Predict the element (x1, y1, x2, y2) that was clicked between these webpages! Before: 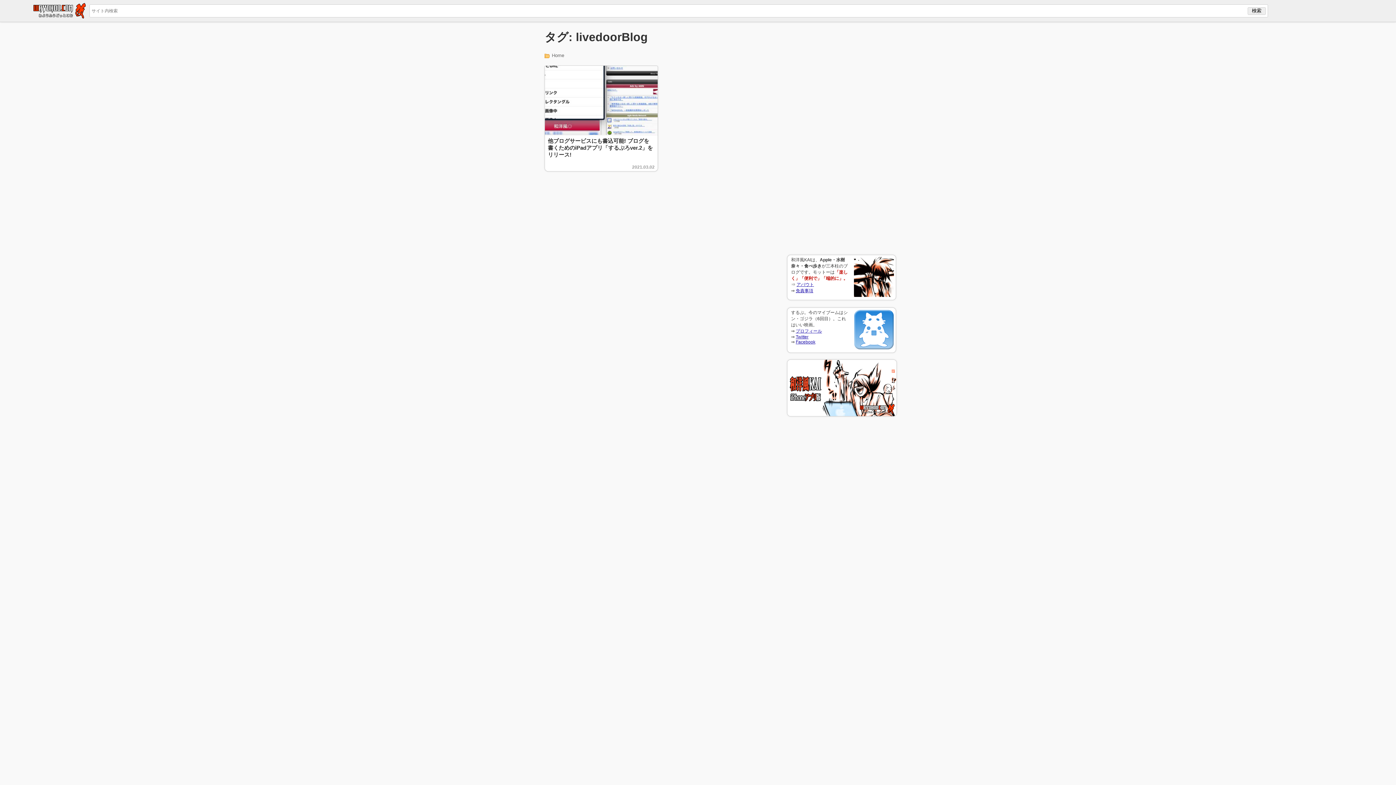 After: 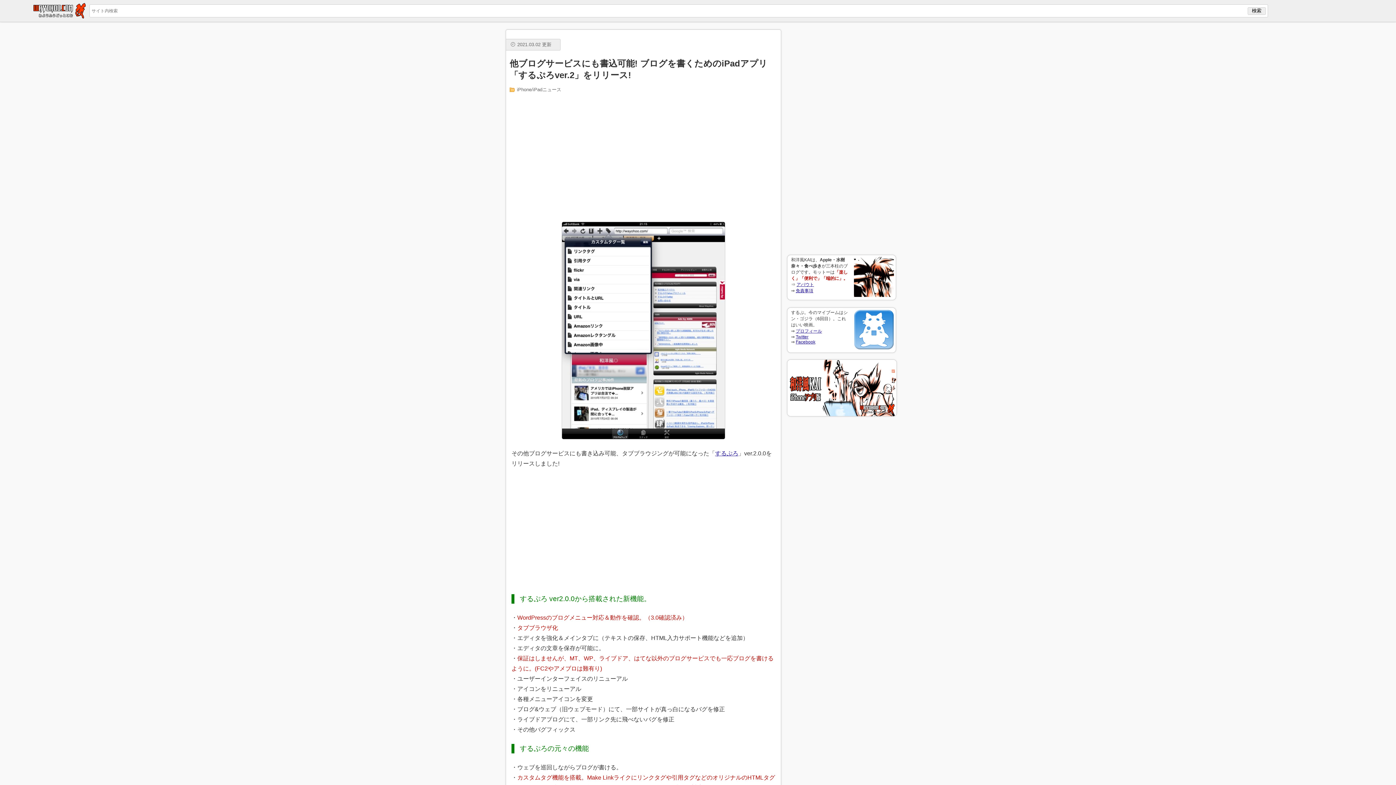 Action: bbox: (545, 65, 657, 134)